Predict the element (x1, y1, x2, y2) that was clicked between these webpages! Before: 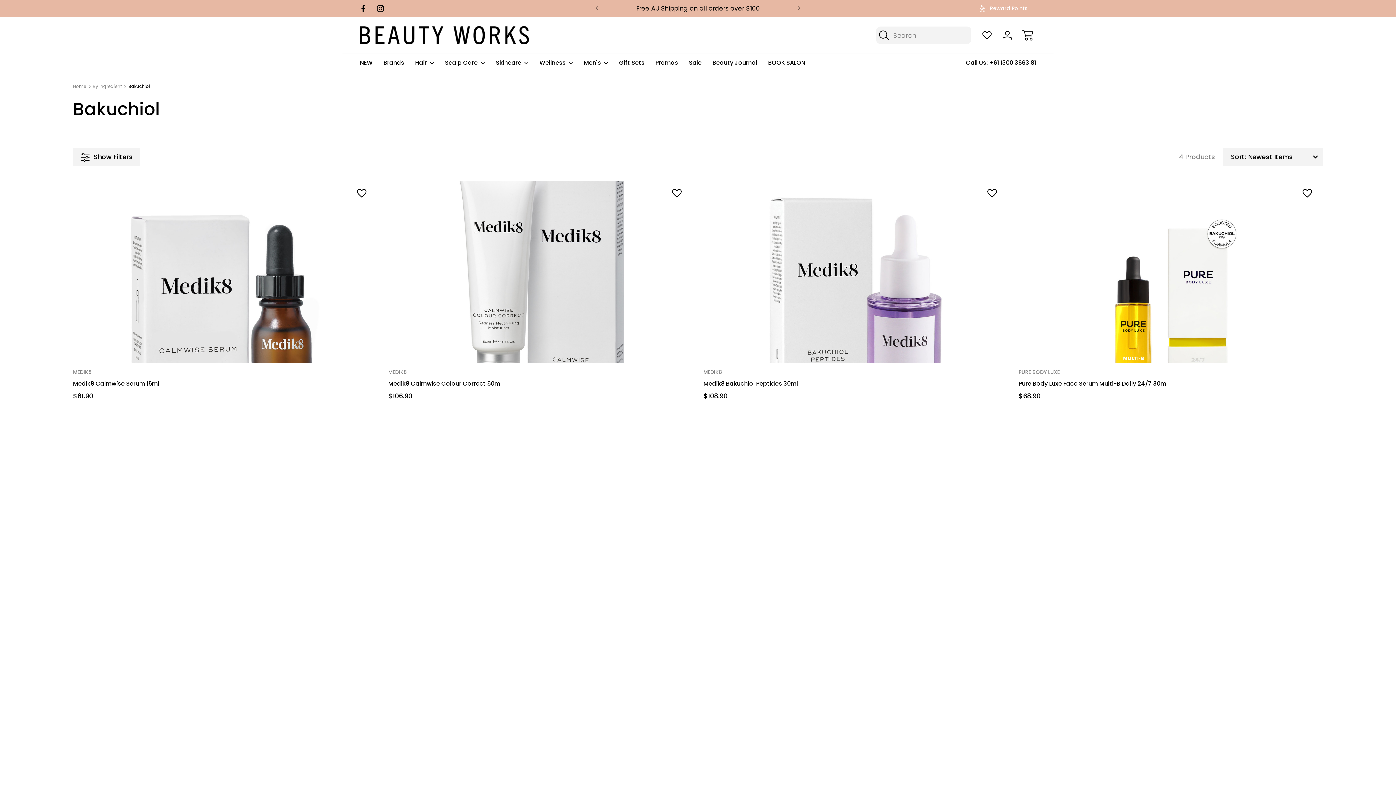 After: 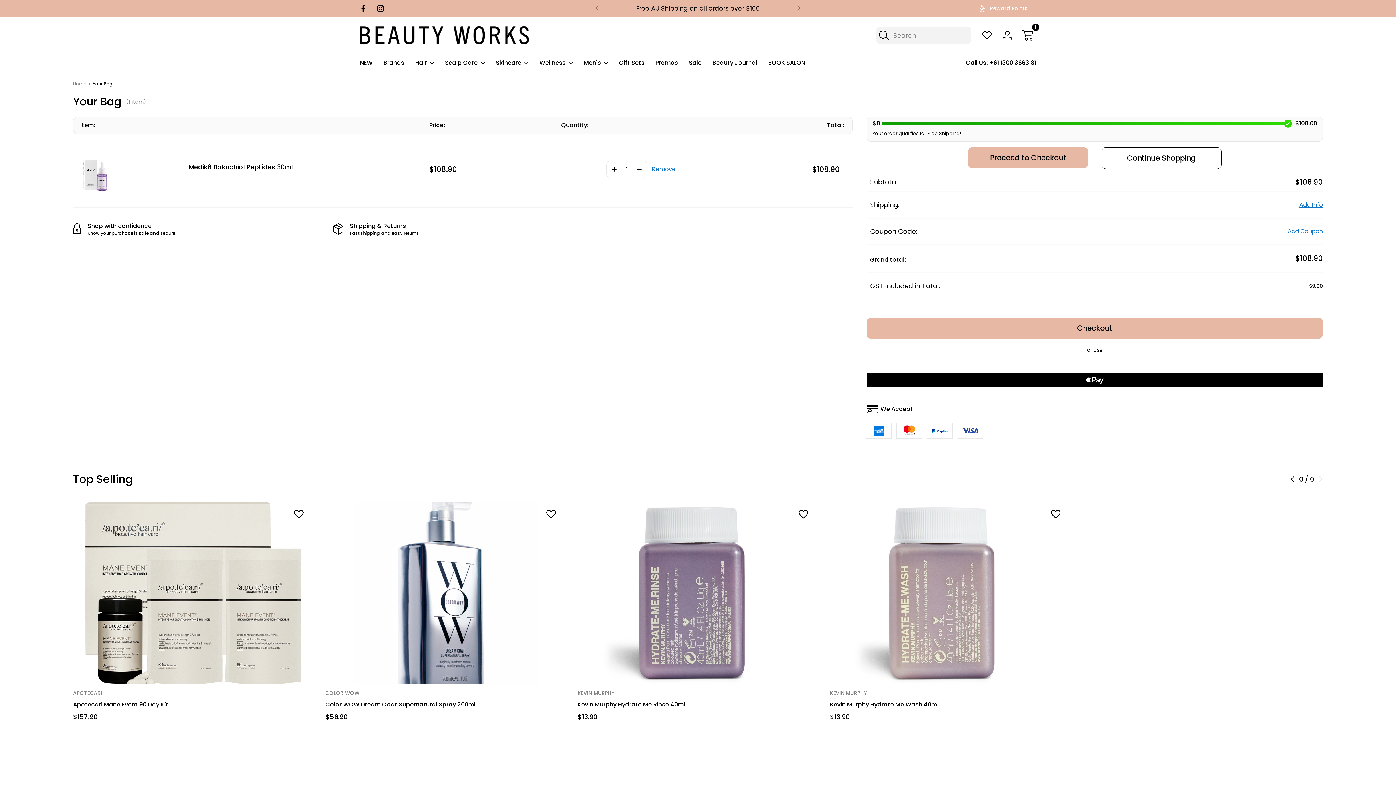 Action: label: Add to Bag bbox: (710, 338, 1001, 354)